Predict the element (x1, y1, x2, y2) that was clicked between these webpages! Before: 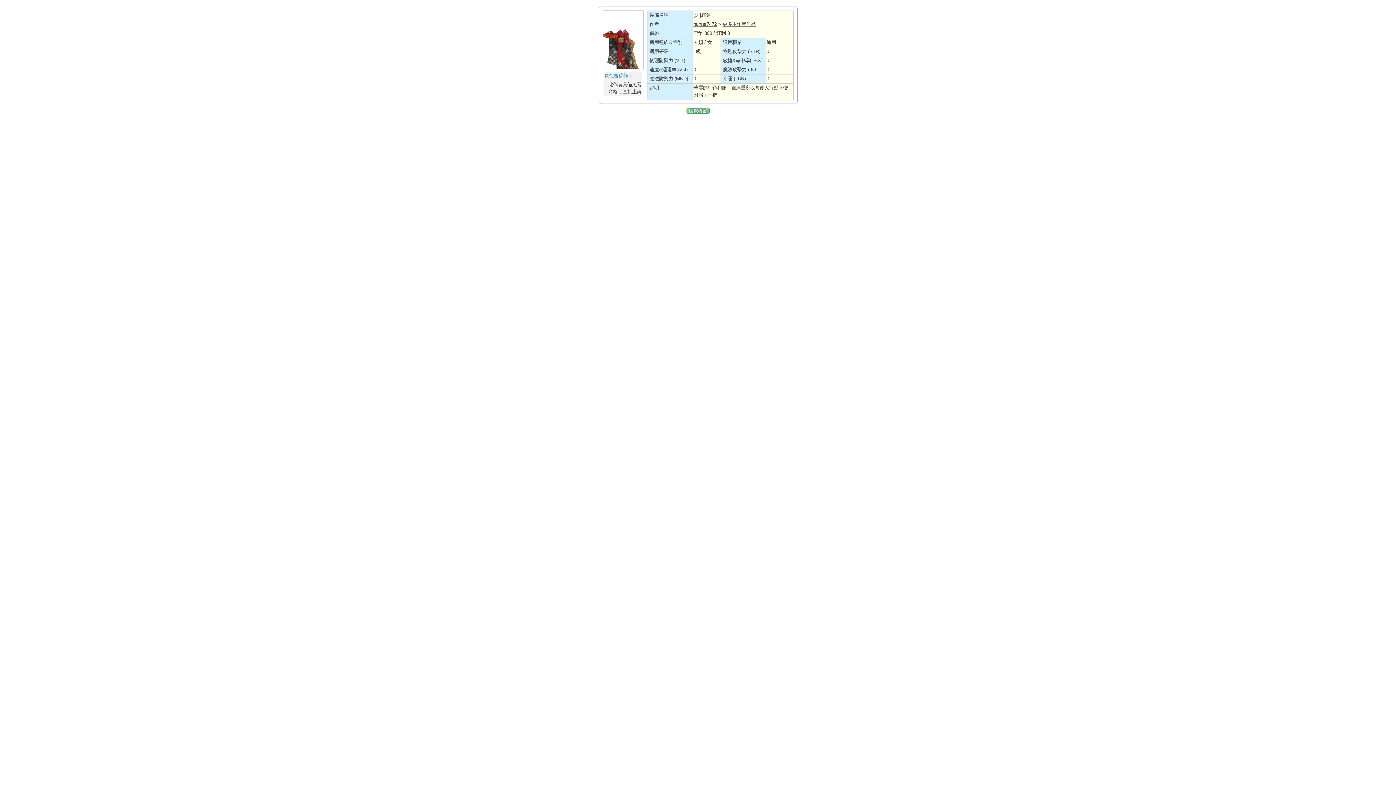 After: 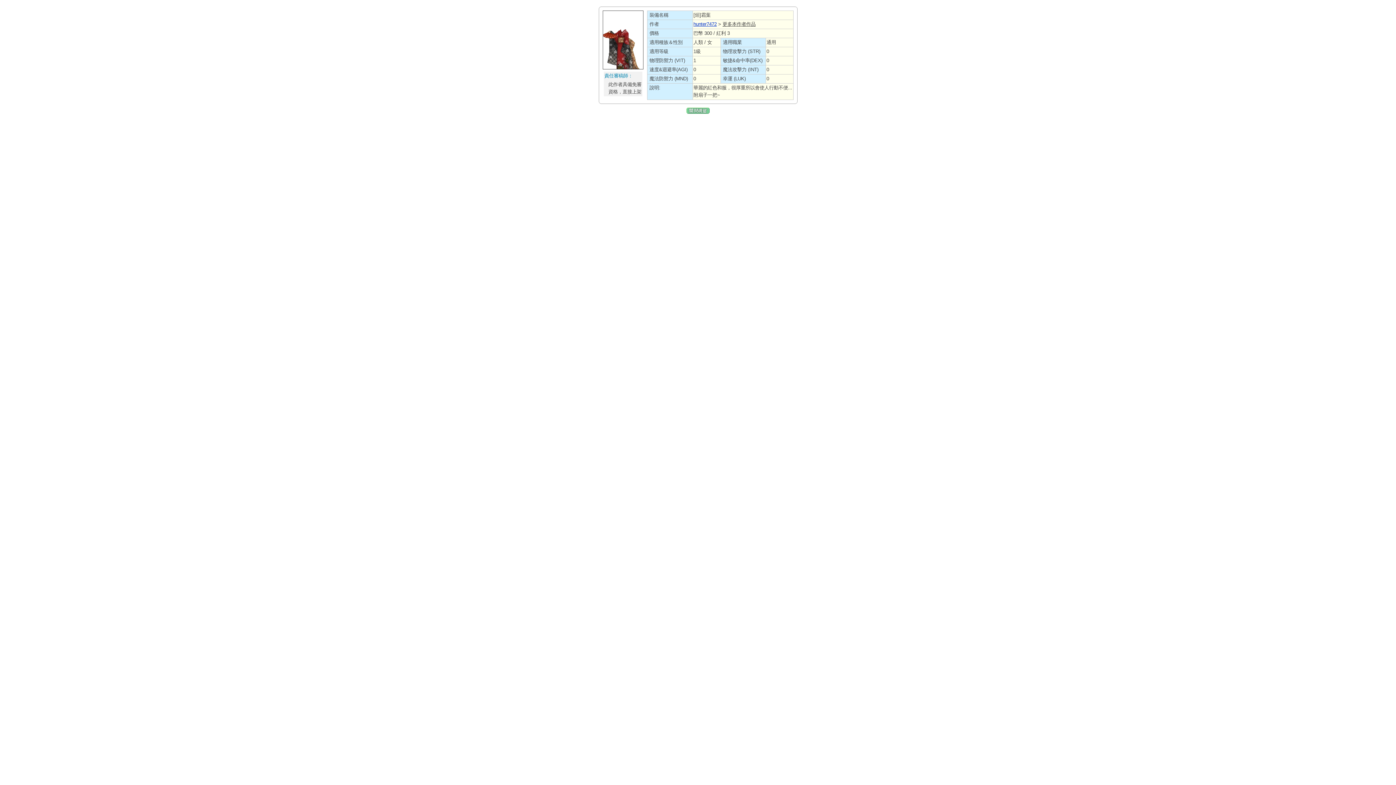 Action: bbox: (693, 21, 716, 26) label: hunter7472